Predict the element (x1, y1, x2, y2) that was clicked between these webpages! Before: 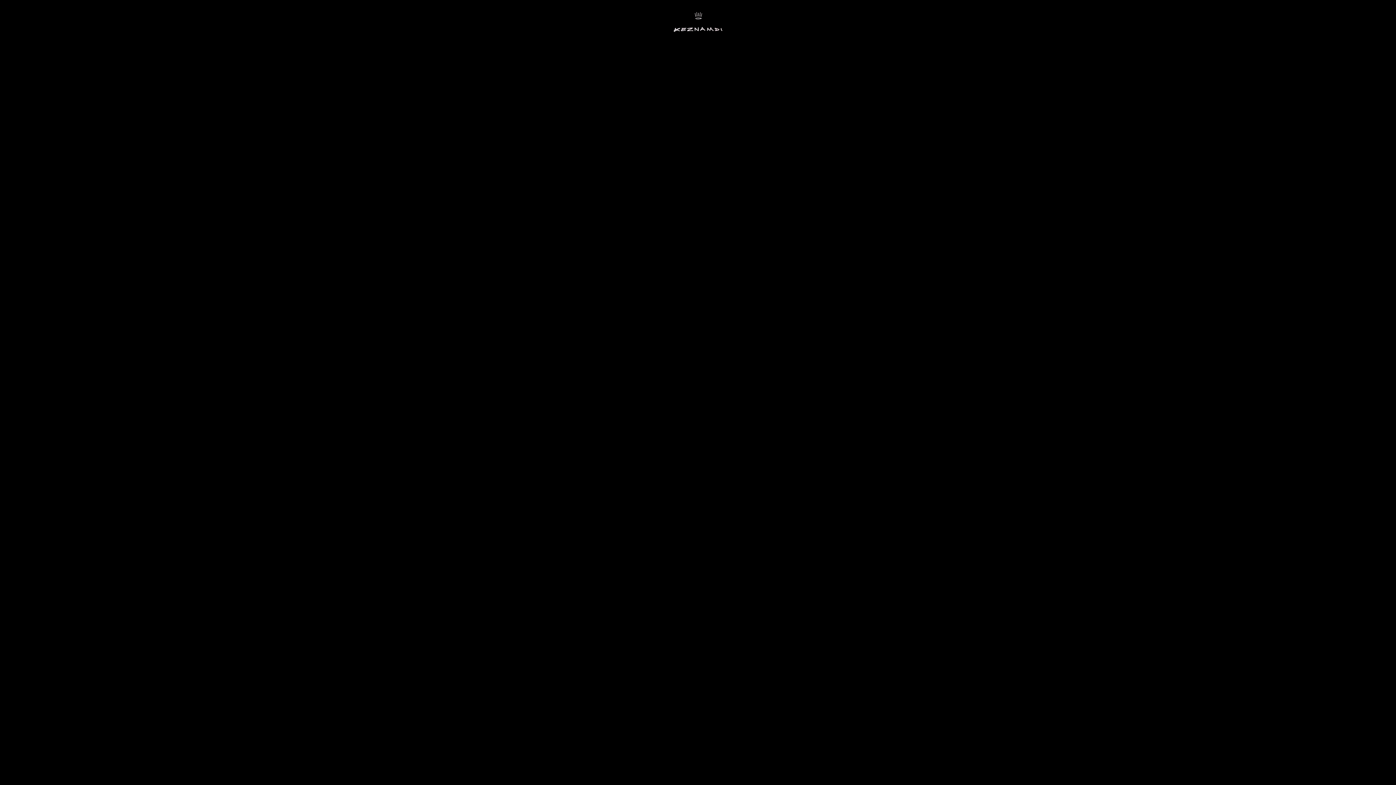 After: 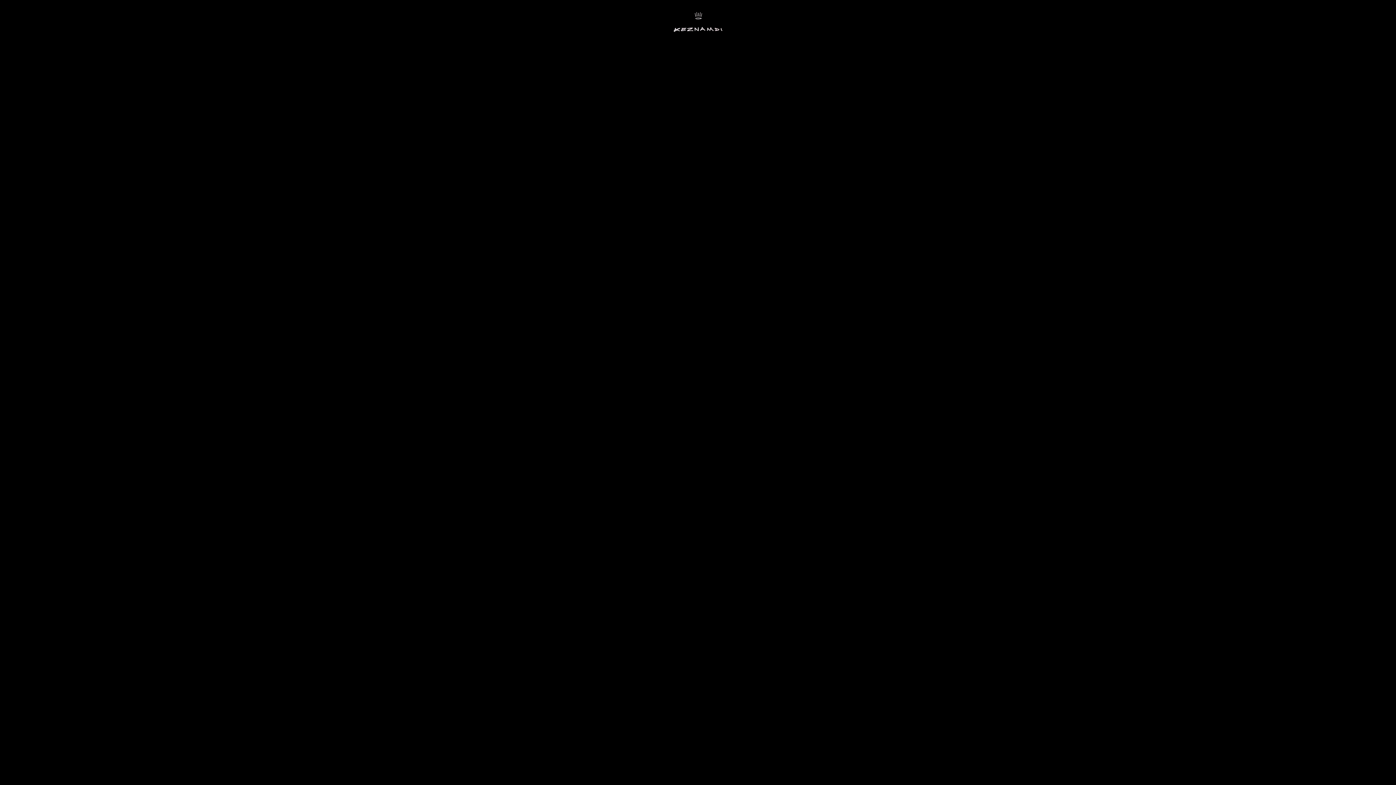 Action: bbox: (98, 272, 117, 283)